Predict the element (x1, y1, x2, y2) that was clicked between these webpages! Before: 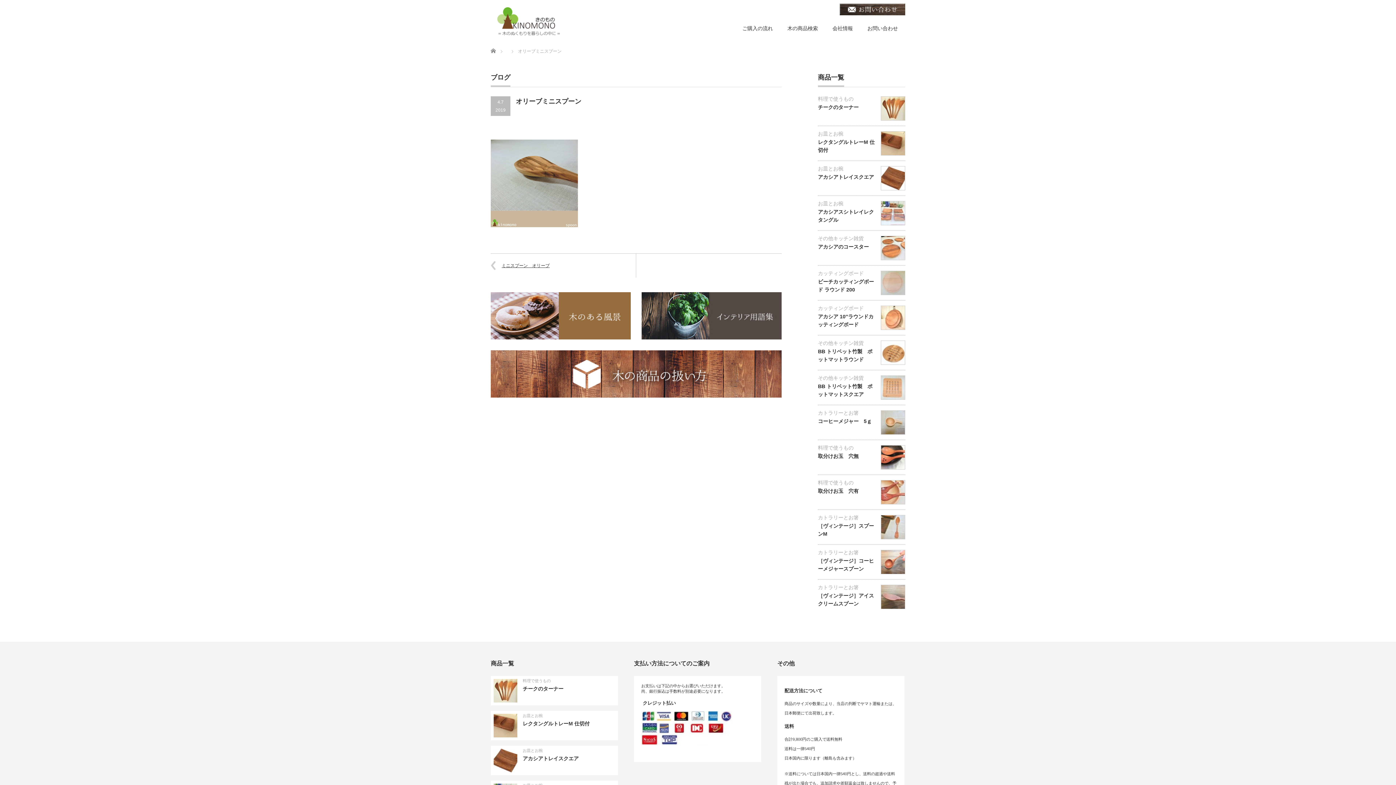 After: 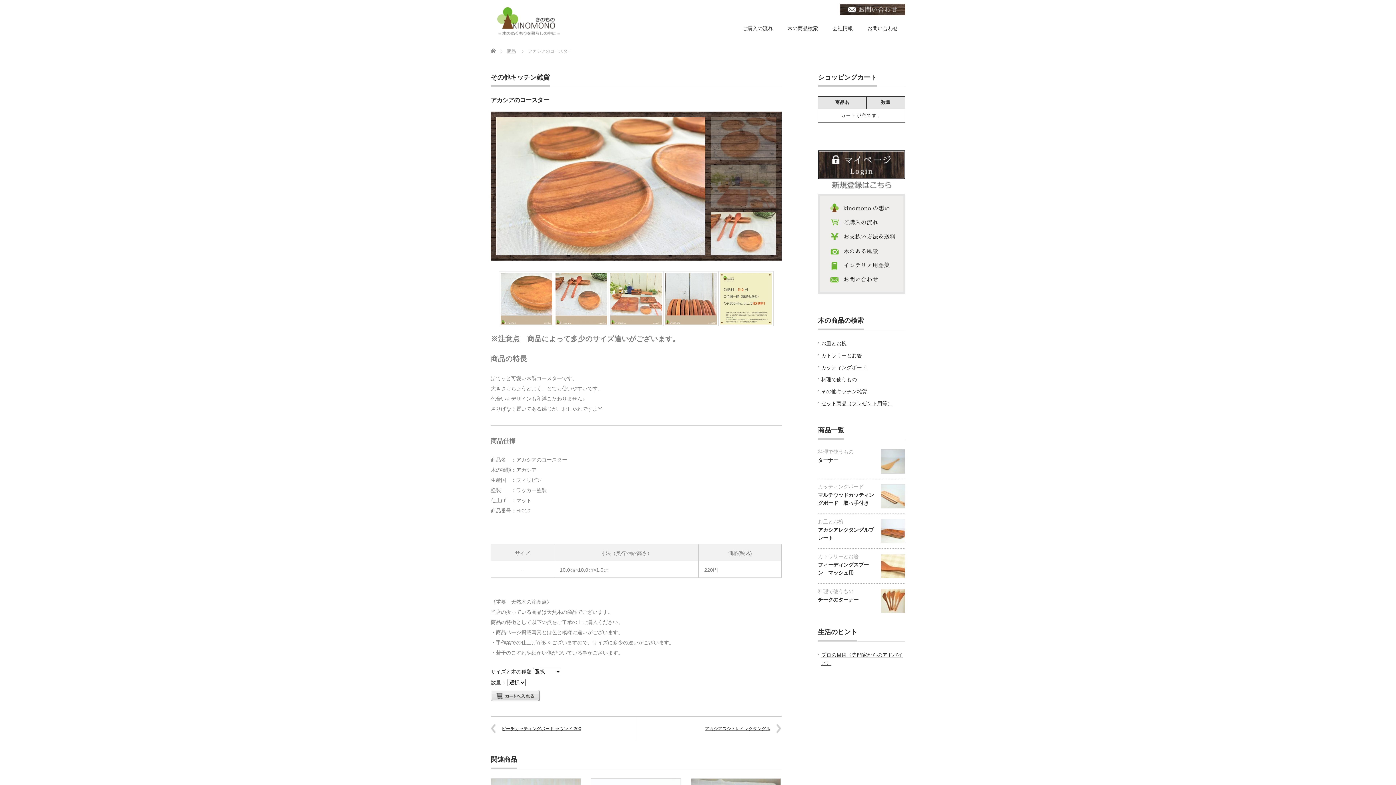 Action: bbox: (881, 236, 905, 260)